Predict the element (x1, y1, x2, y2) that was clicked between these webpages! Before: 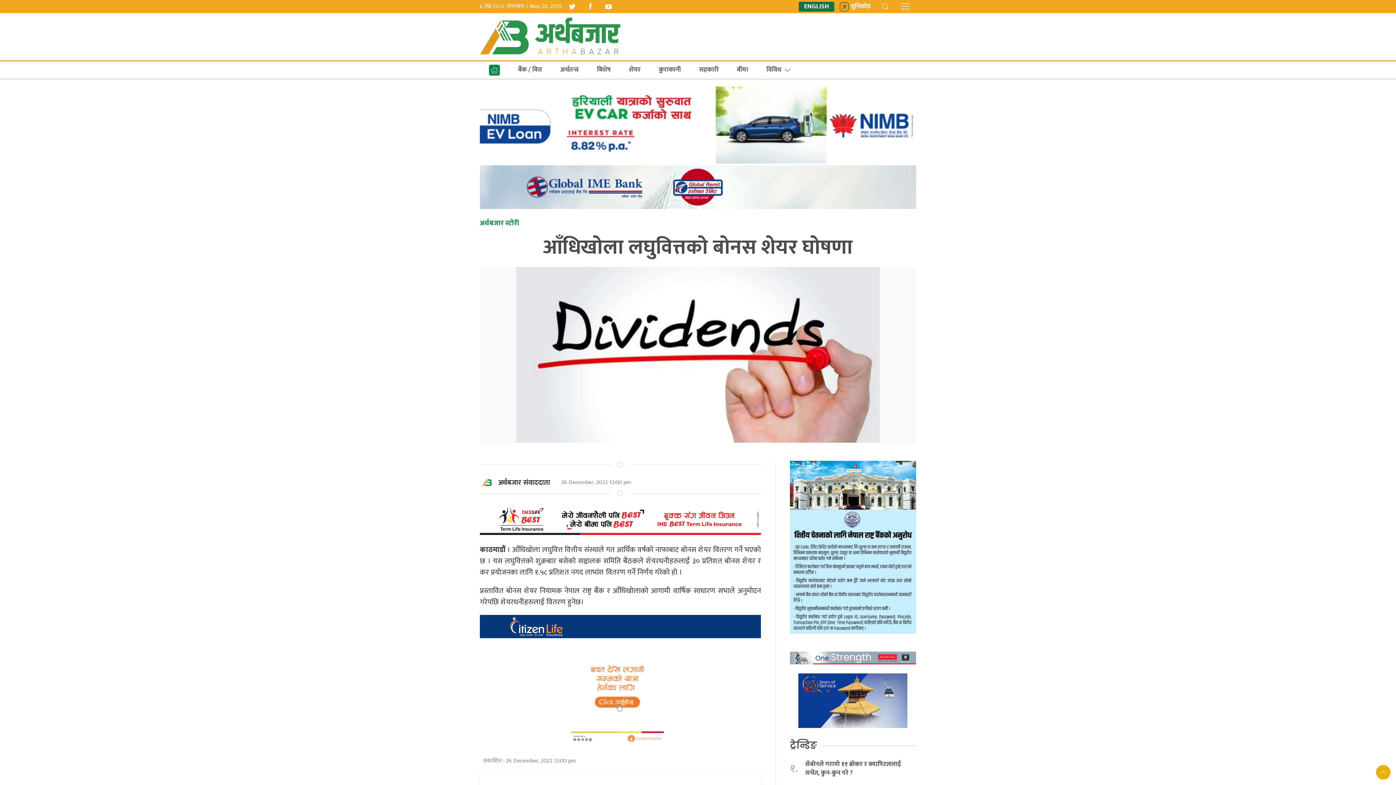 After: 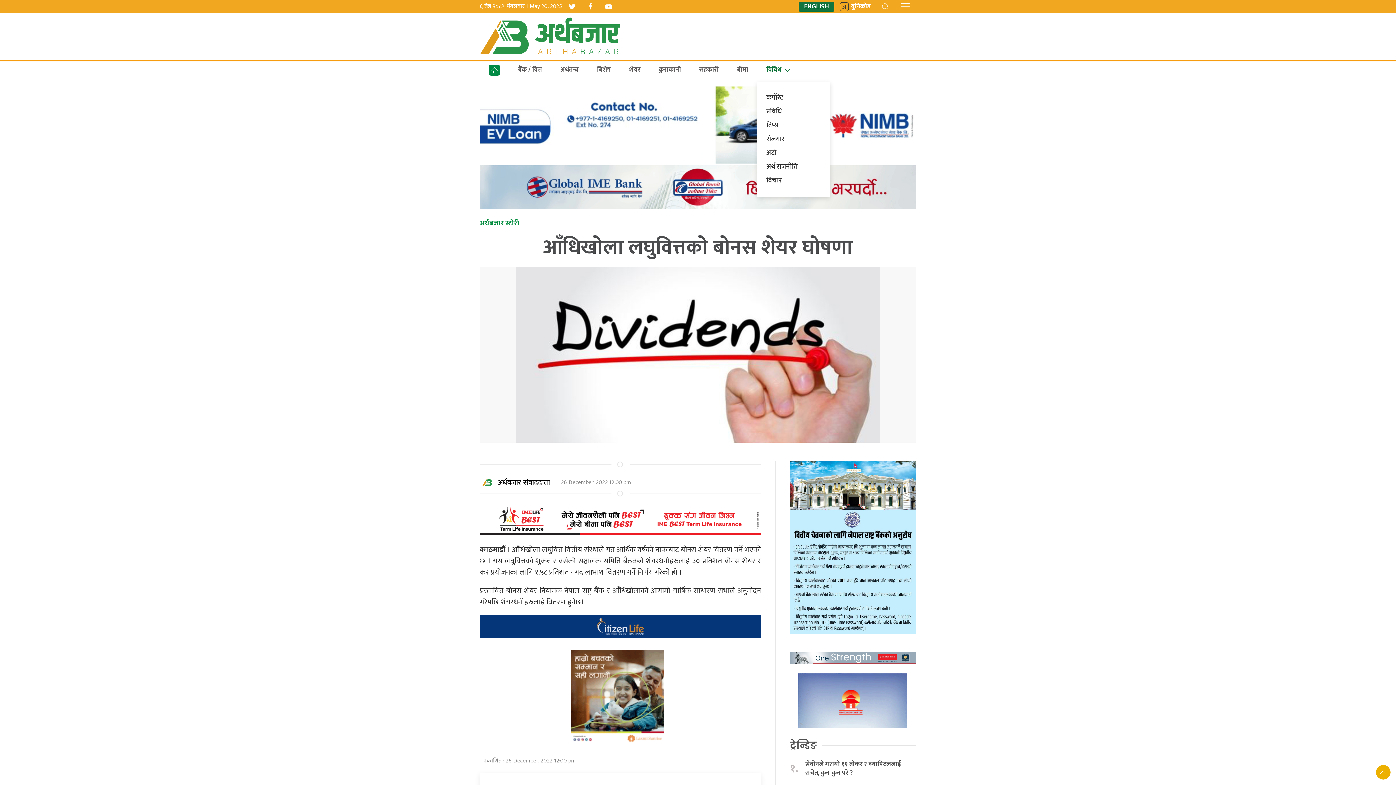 Action: bbox: (757, 61, 801, 78) label: विविध